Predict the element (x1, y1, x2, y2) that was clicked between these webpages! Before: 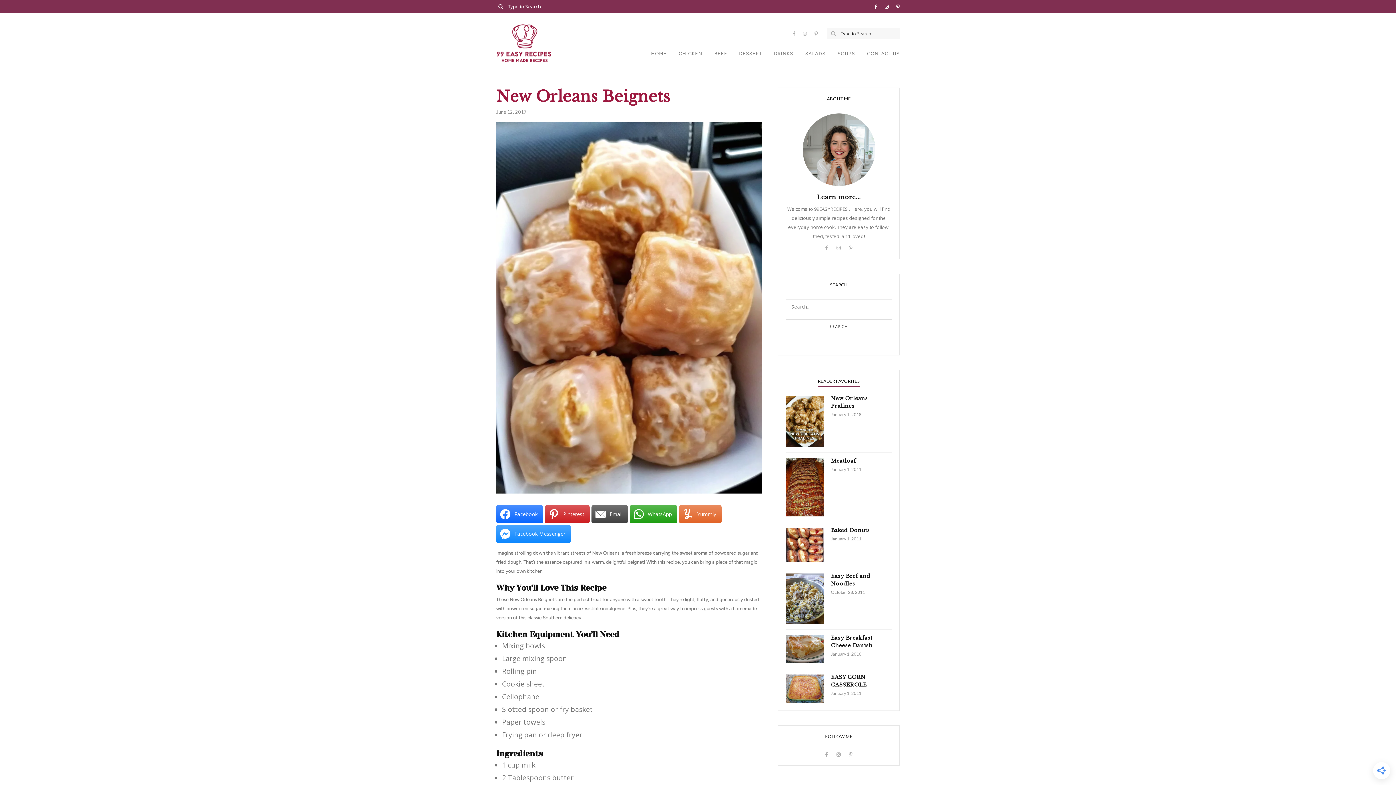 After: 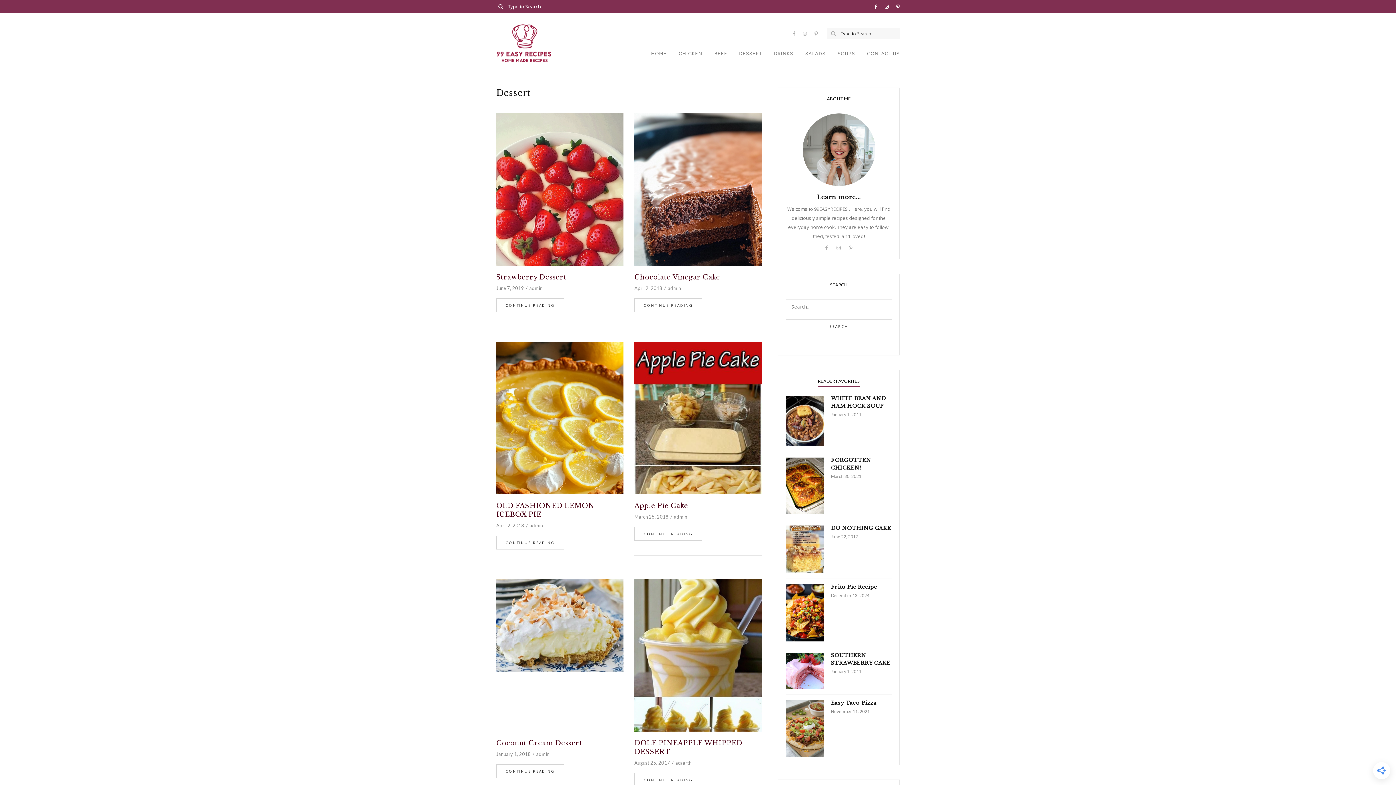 Action: bbox: (739, 50, 762, 62) label: DESSERT